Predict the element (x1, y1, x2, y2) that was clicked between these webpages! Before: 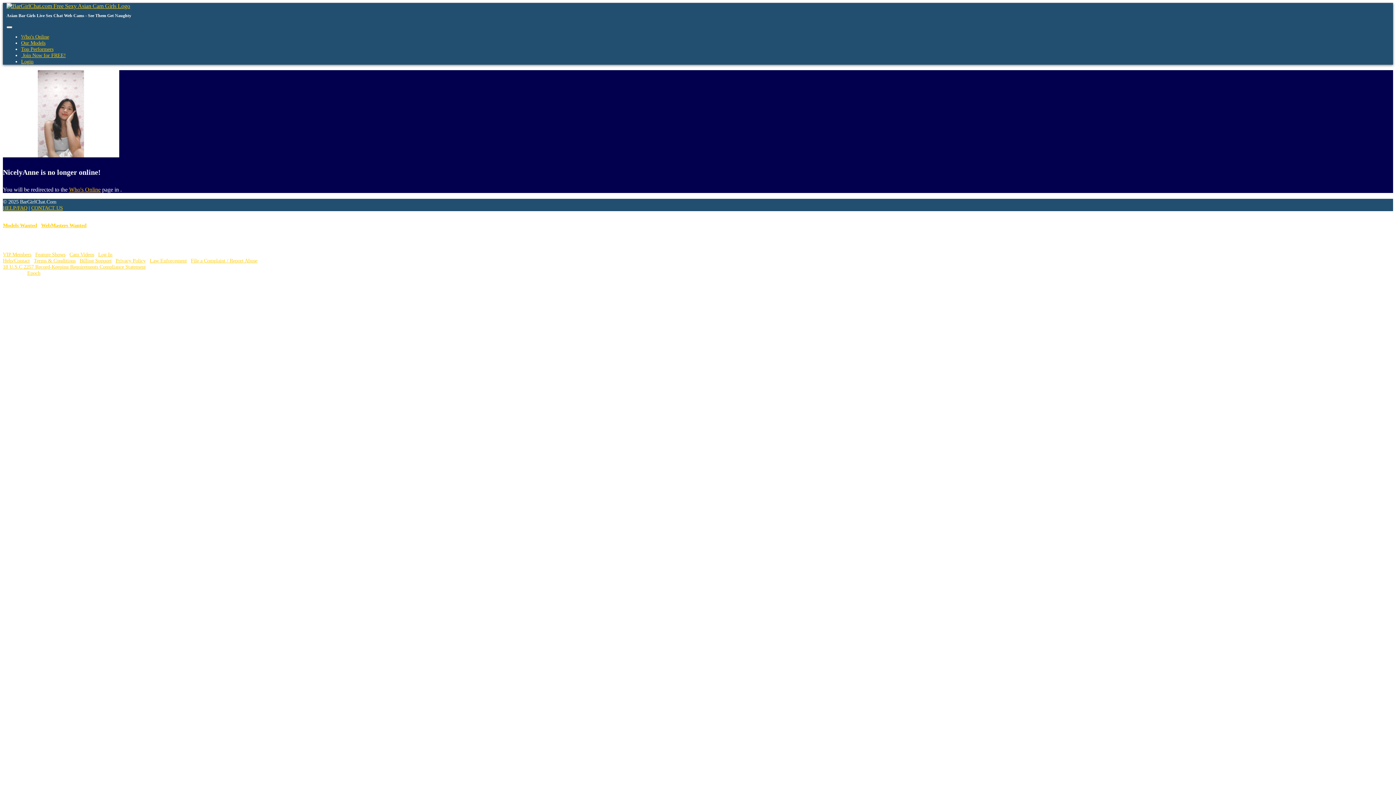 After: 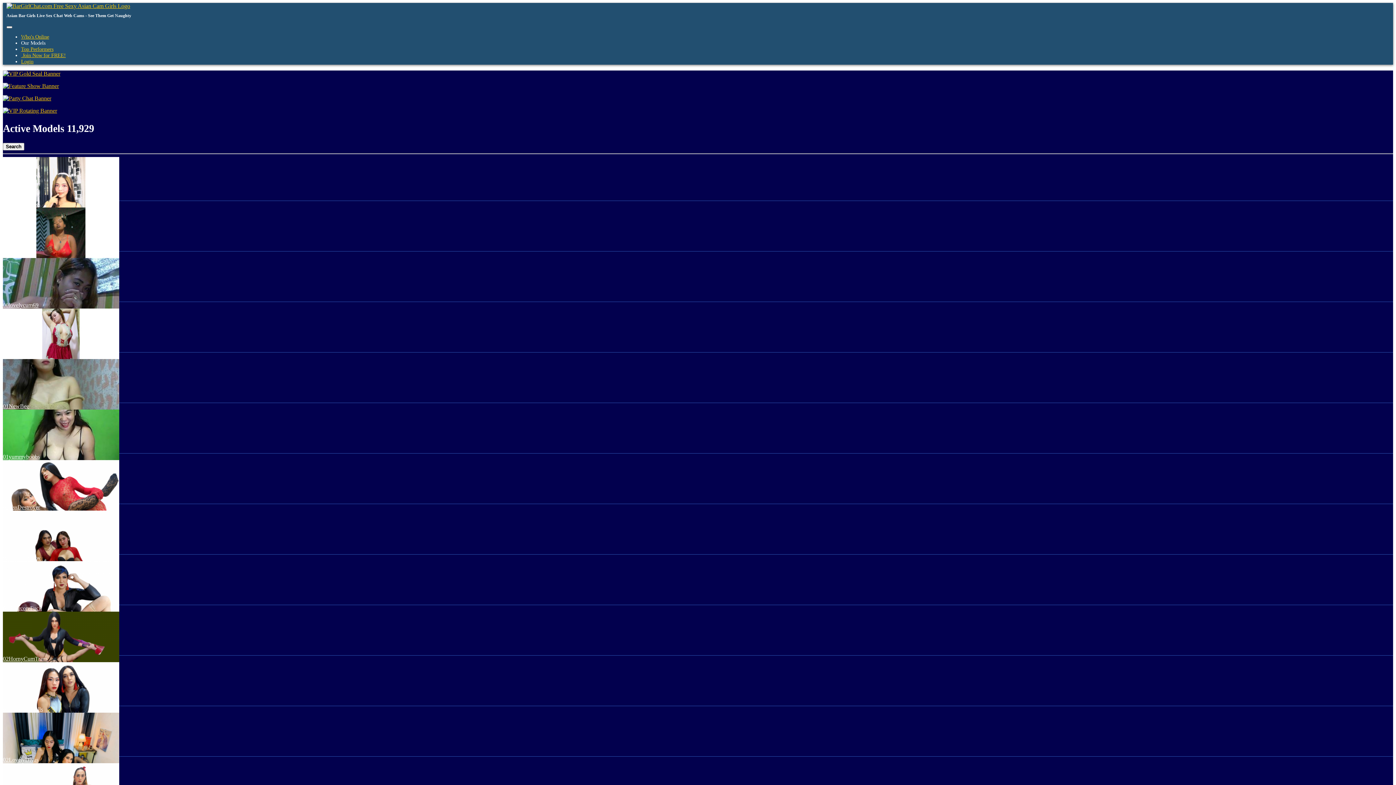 Action: label: Our Models bbox: (21, 40, 45, 45)